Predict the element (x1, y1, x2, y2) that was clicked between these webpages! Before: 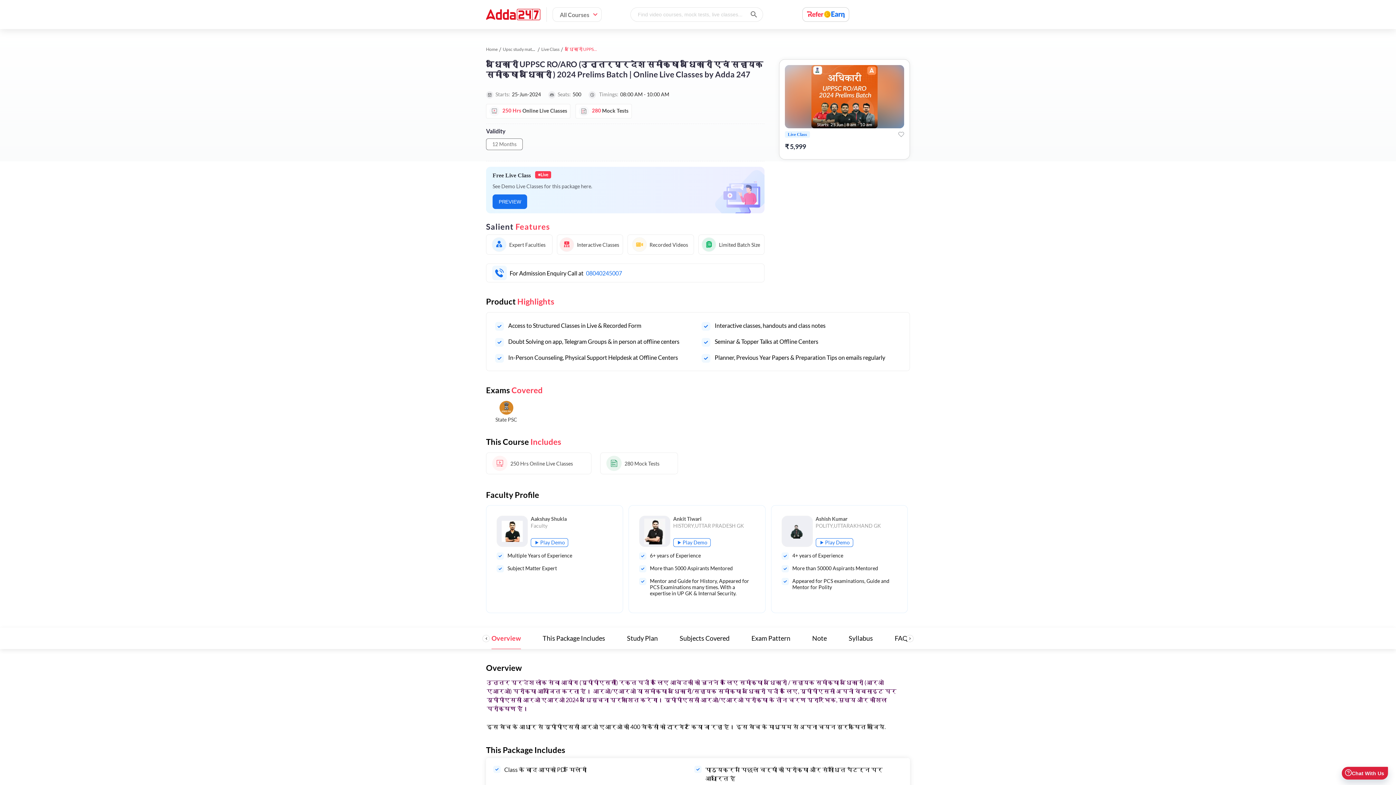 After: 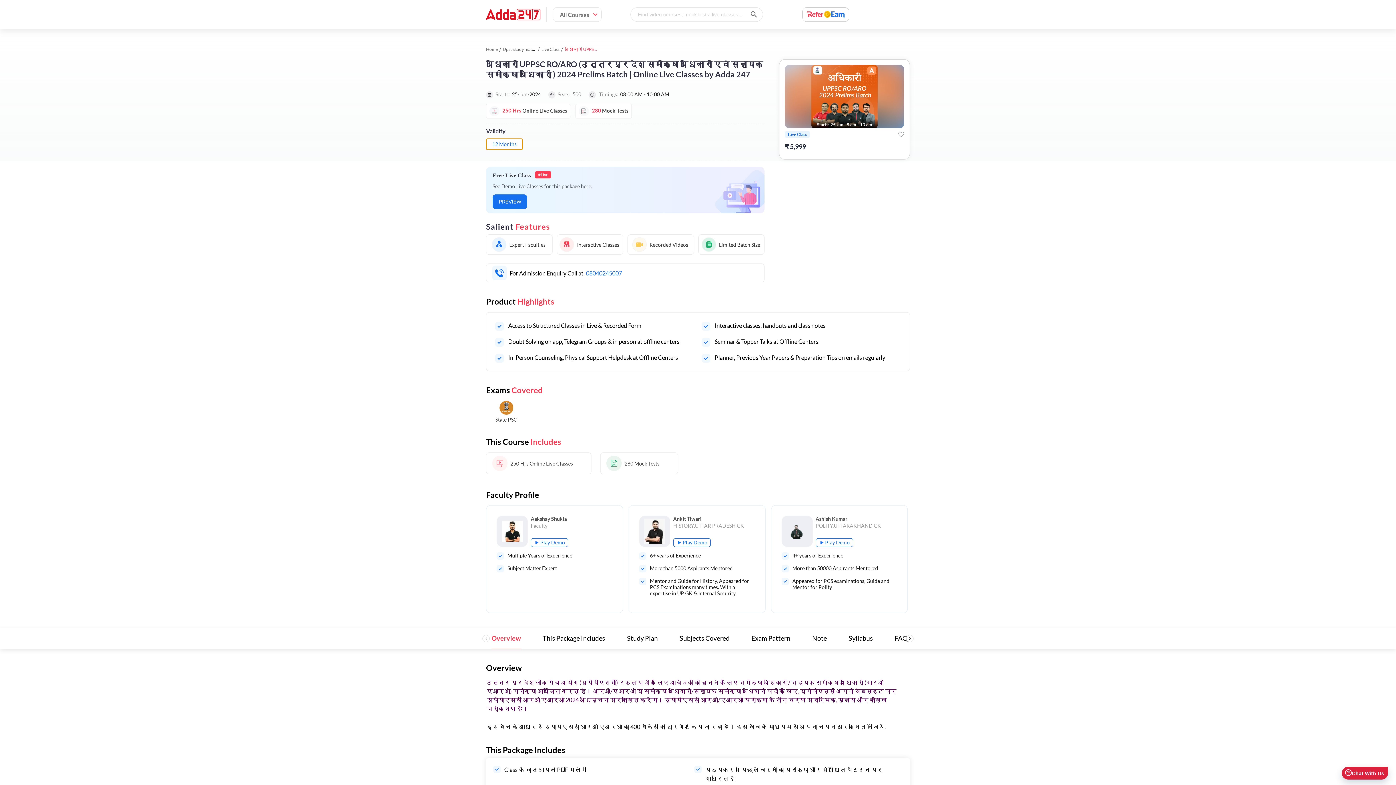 Action: label: 12 Months bbox: (486, 138, 522, 150)